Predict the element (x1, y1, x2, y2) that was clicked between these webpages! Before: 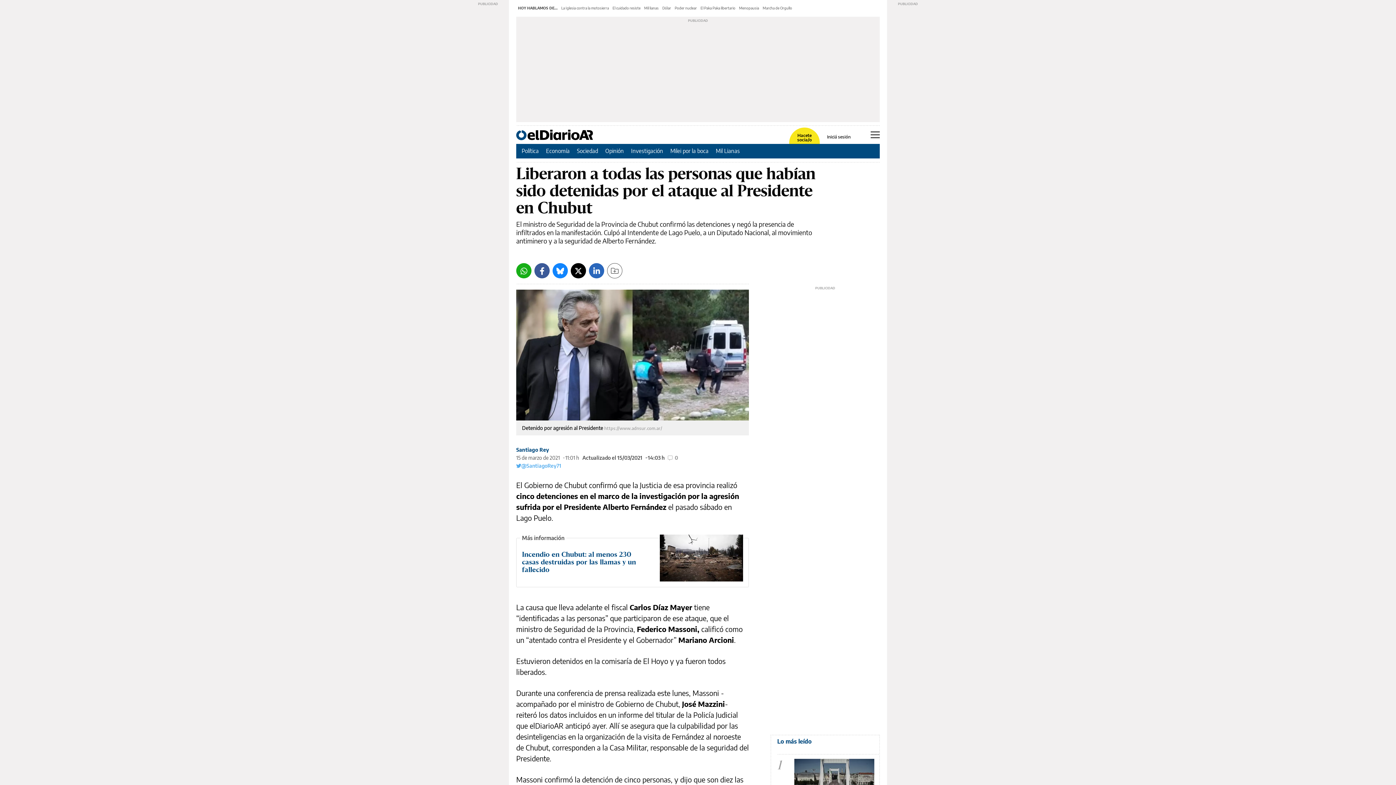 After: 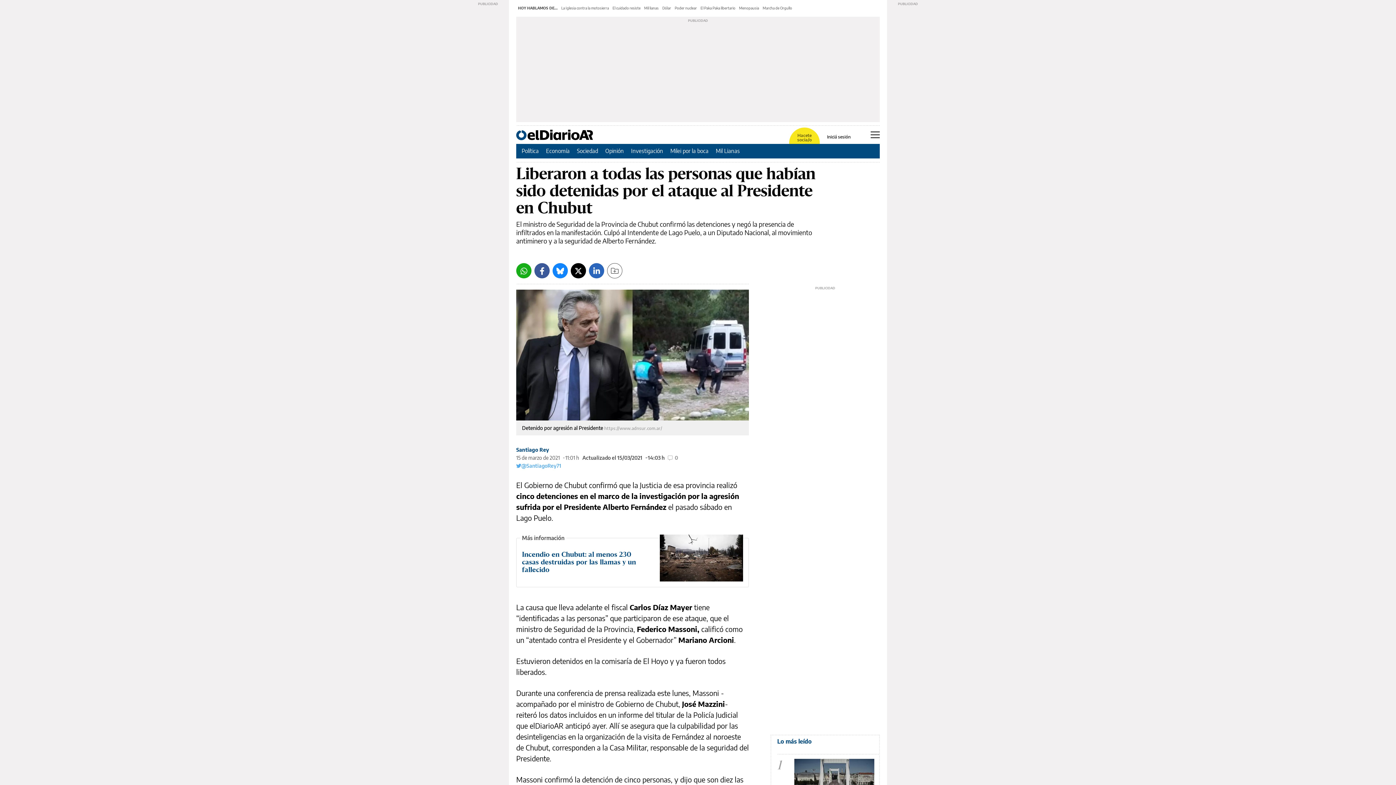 Action: label: Hacete socia/o bbox: (790, 133, 818, 142)